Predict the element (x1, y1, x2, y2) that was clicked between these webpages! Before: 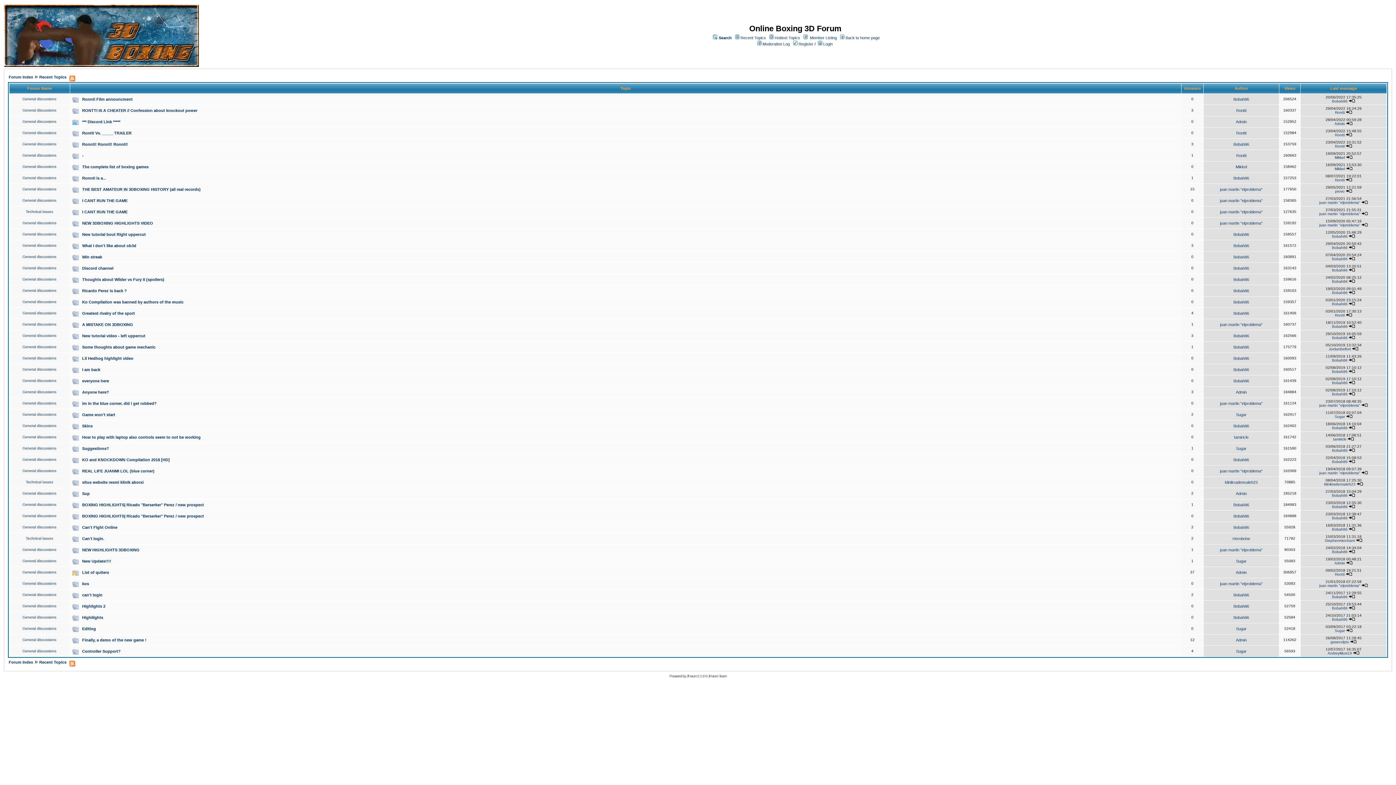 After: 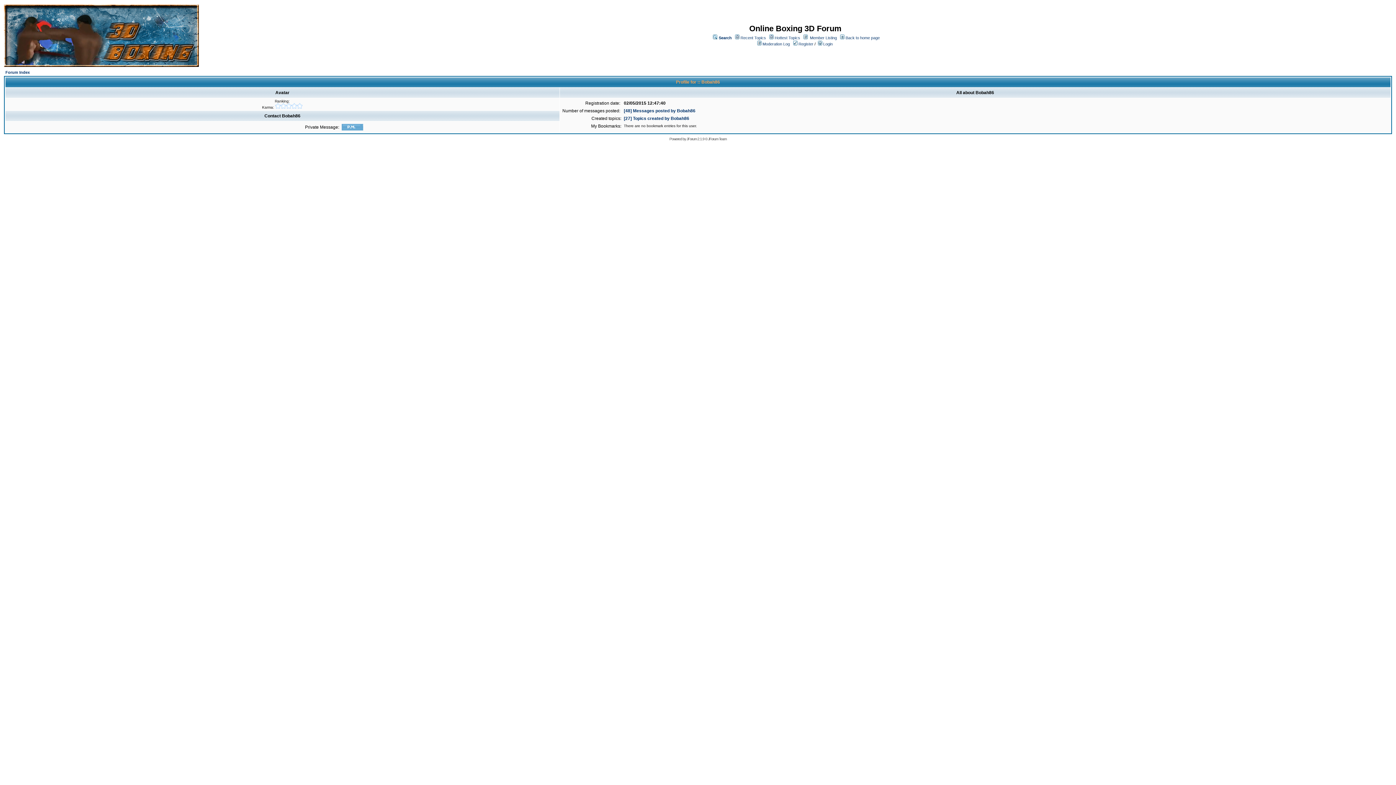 Action: bbox: (1332, 302, 1348, 306) label: Bobah86